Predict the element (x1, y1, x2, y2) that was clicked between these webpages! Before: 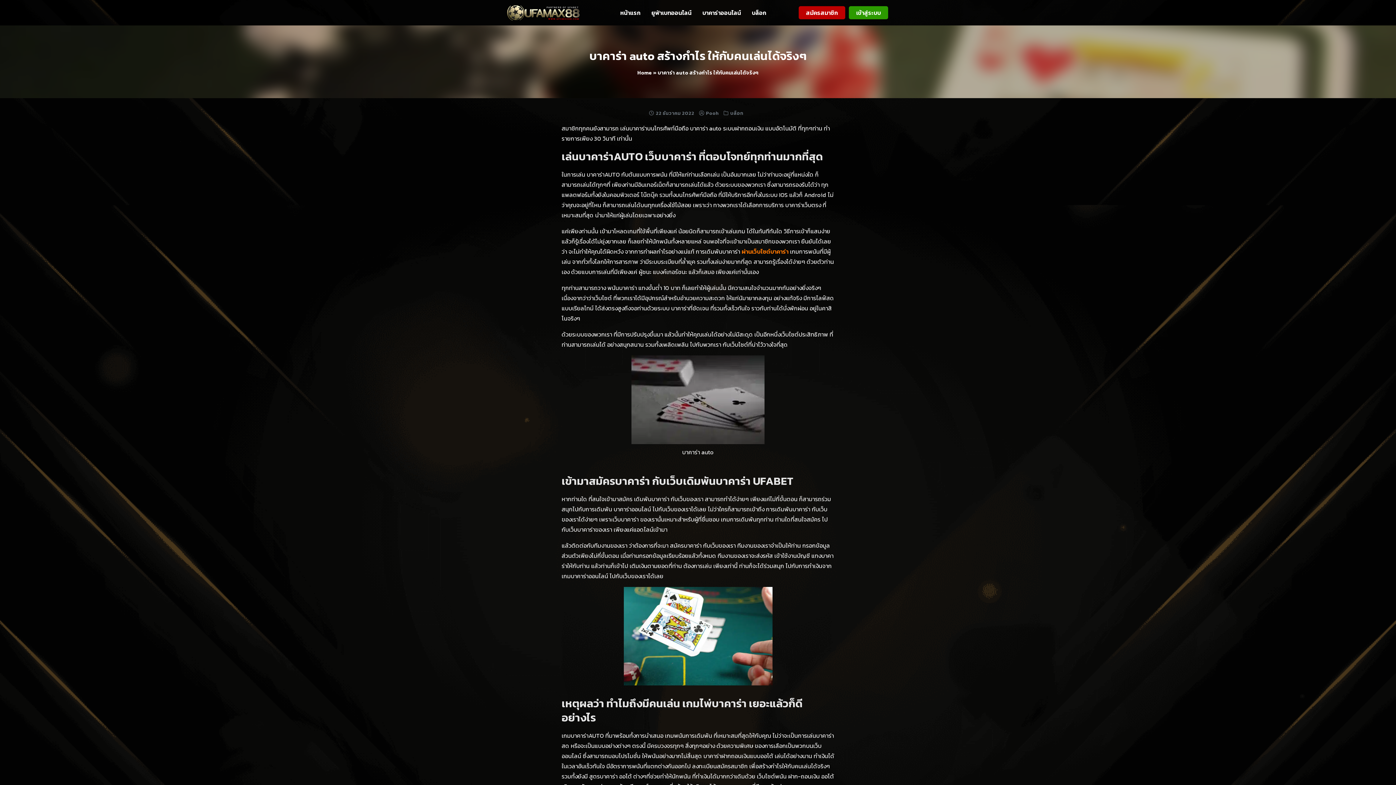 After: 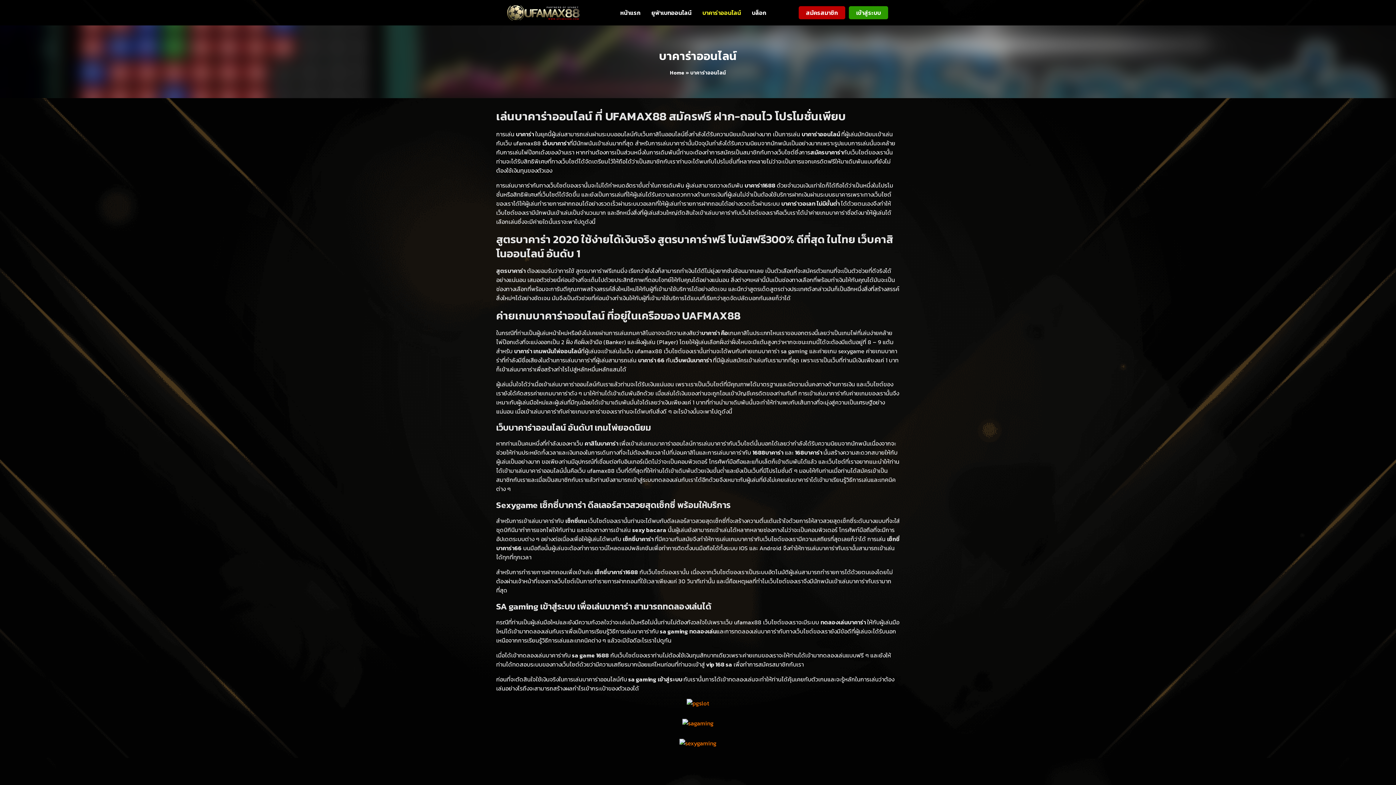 Action: label: บาคาร่าออนไลน์ bbox: (697, 6, 746, 19)